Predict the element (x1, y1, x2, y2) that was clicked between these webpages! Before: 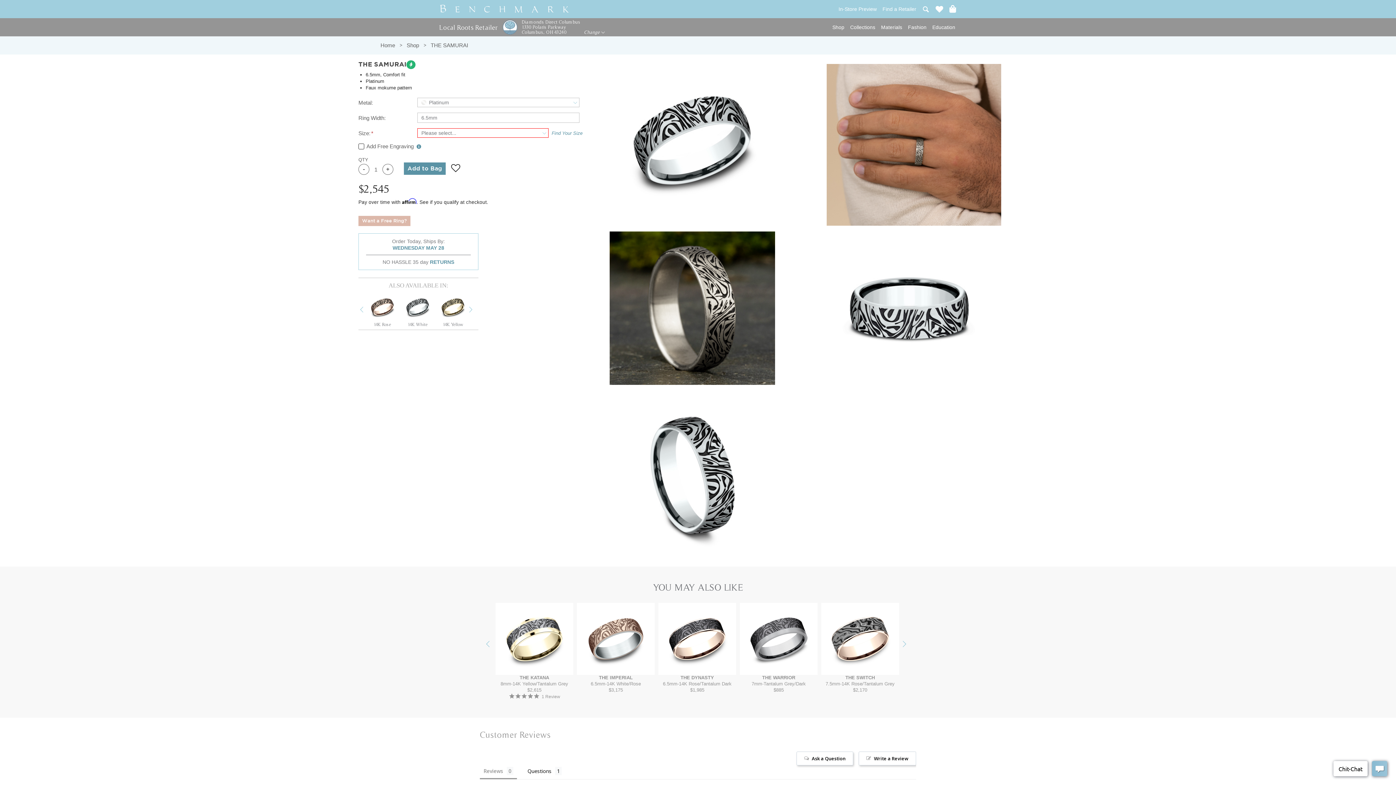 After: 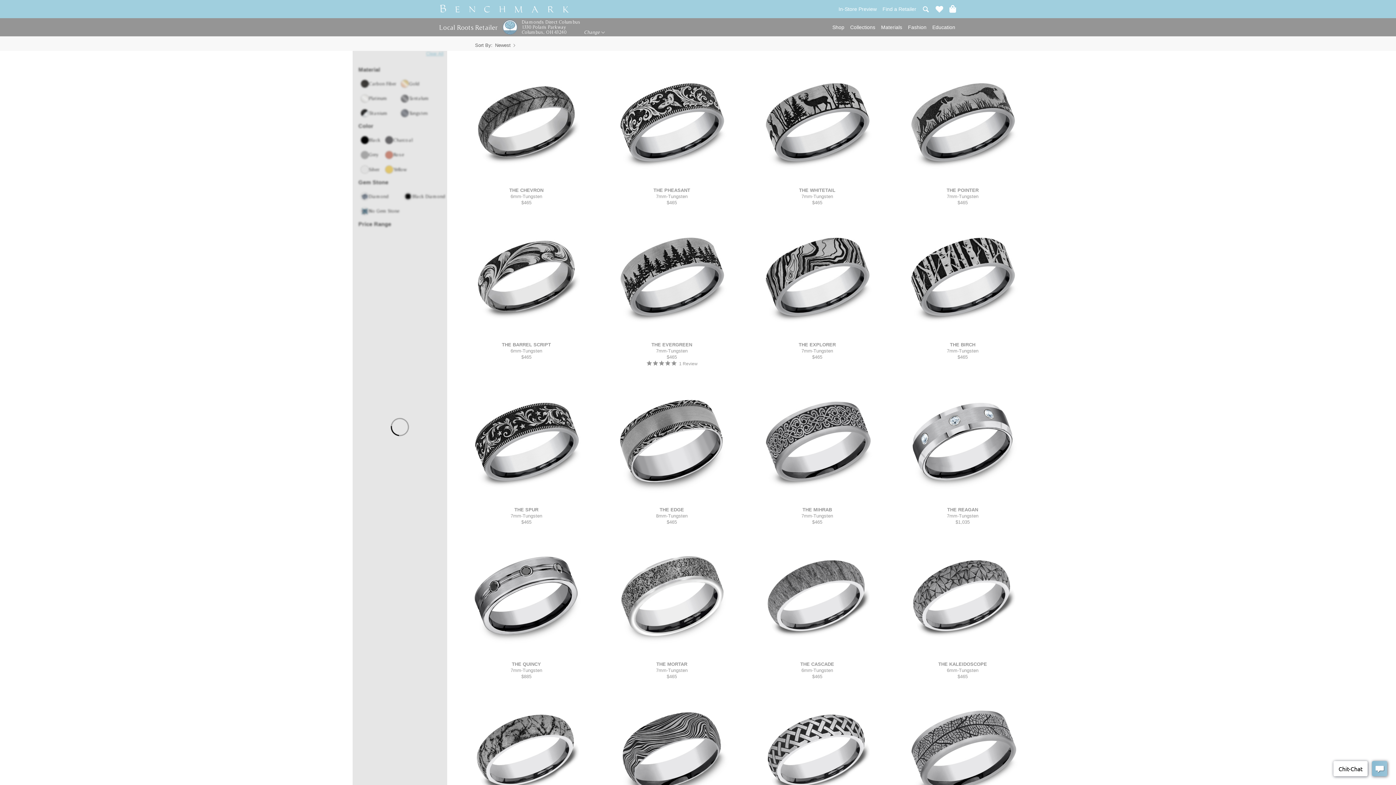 Action: bbox: (523, 780, 545, 785) label: Tungsten